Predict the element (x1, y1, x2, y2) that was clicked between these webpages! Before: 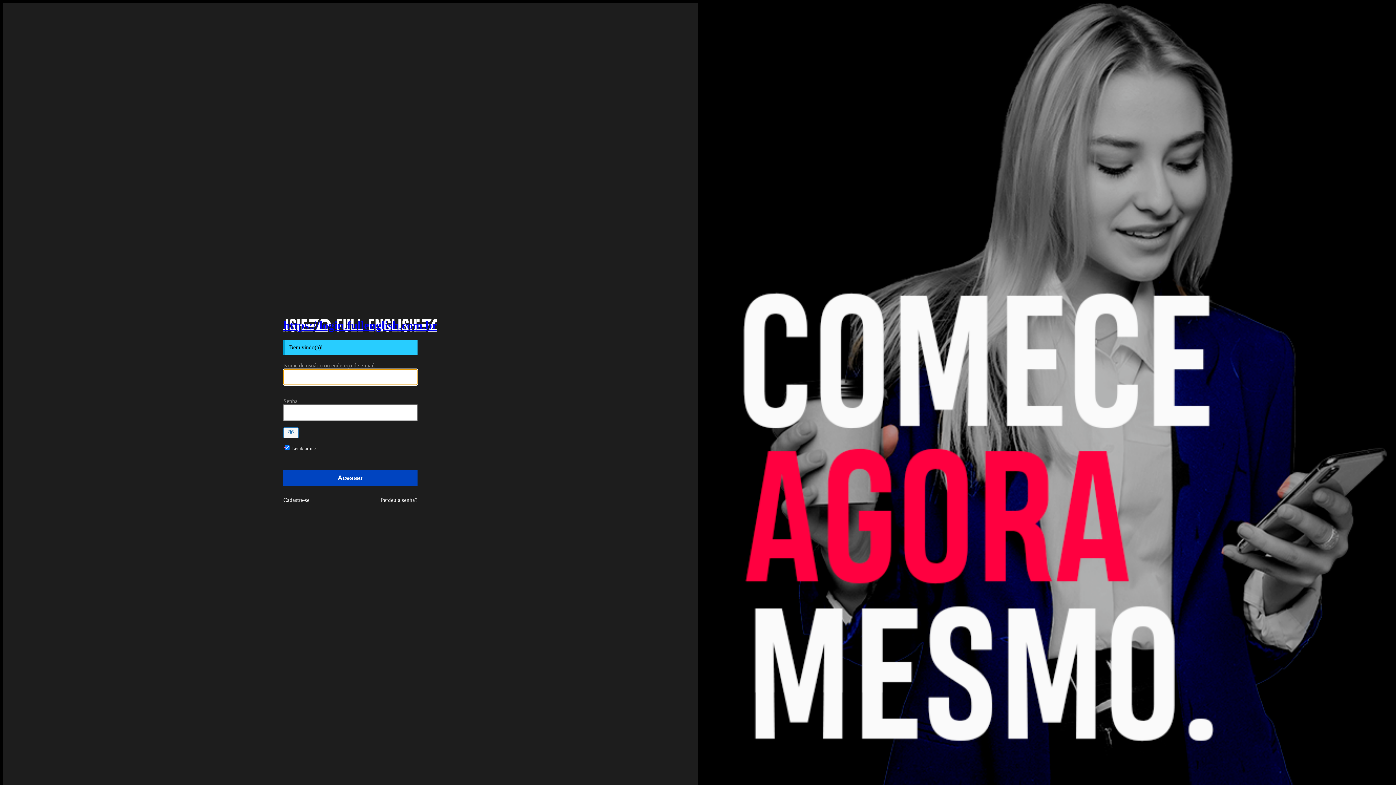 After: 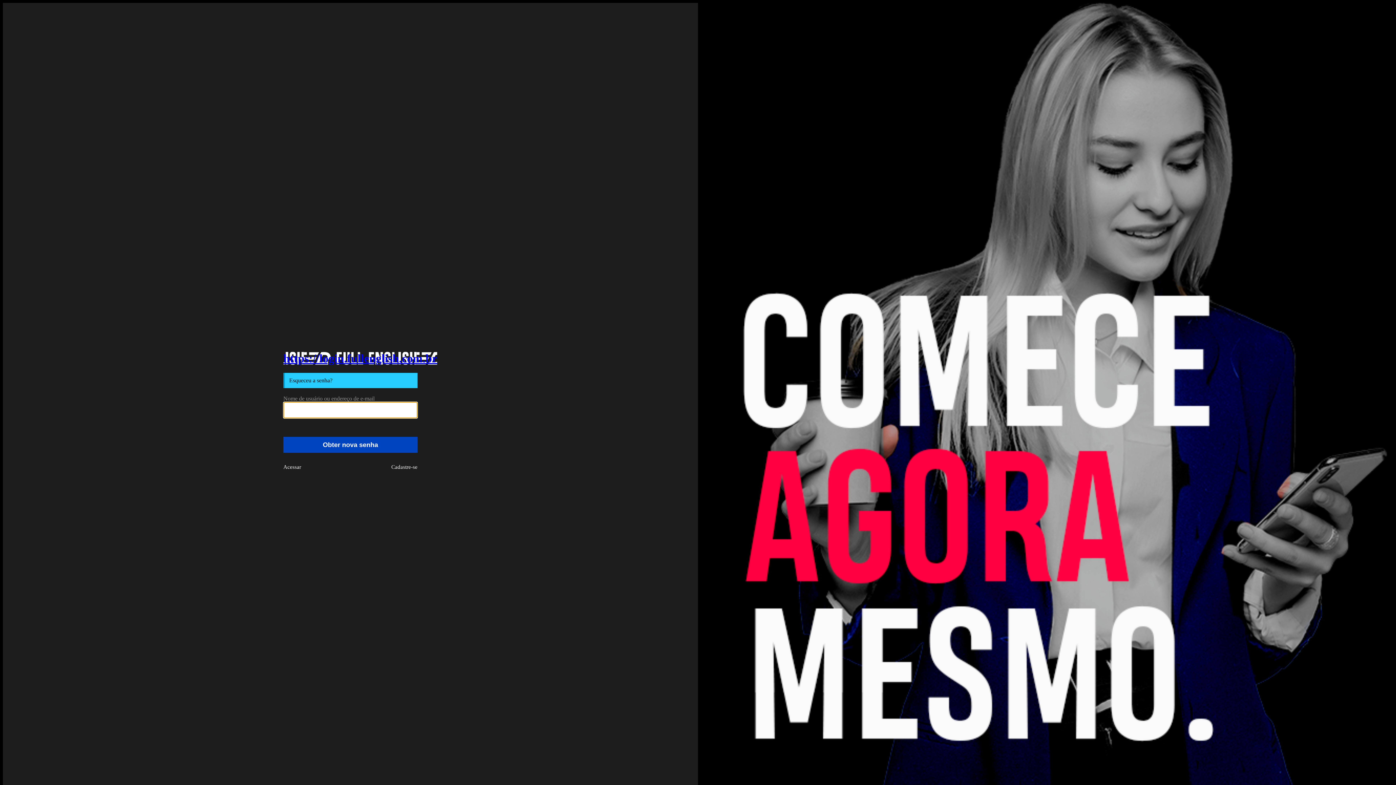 Action: bbox: (380, 497, 417, 503) label: Perdeu a senha?